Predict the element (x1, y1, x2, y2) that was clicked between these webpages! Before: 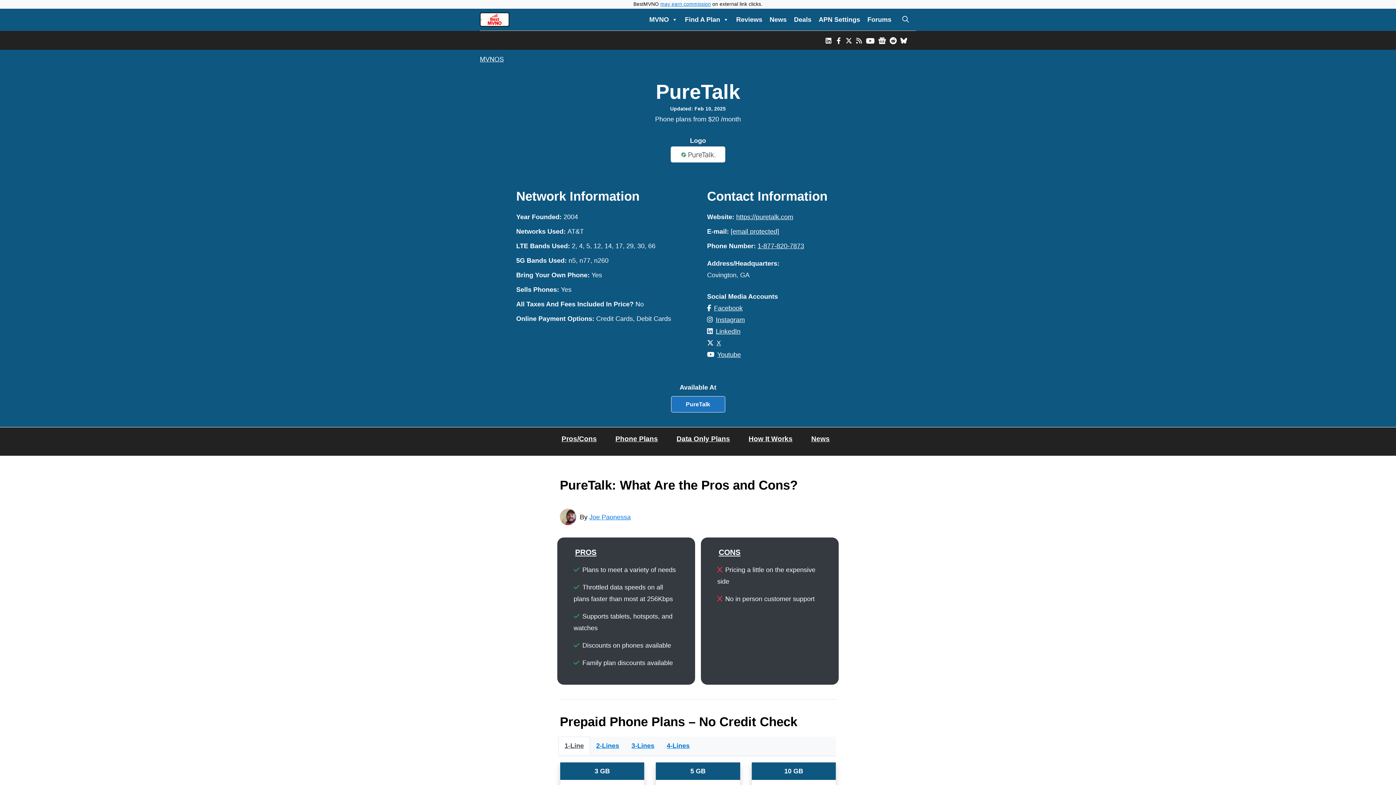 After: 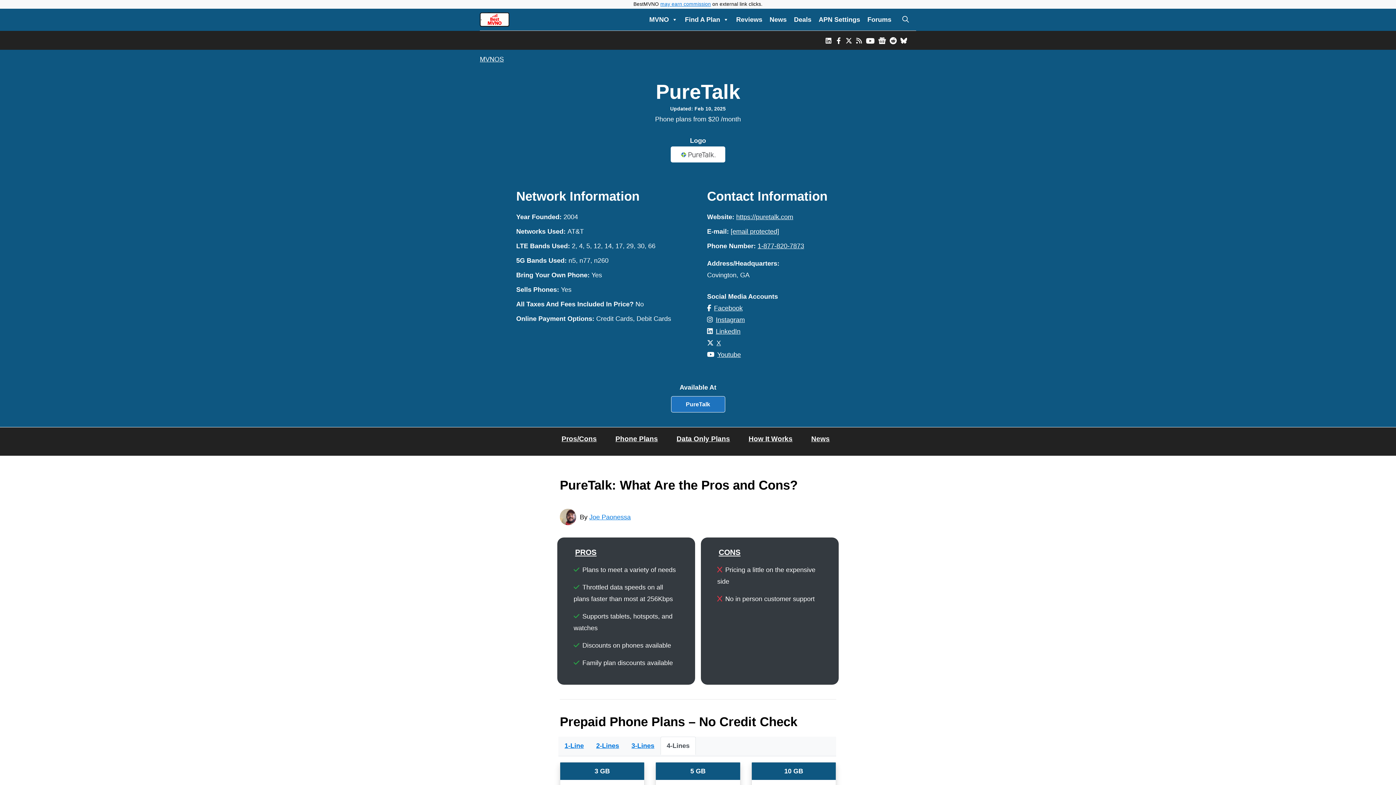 Action: label: 4-Lines bbox: (660, 737, 696, 755)